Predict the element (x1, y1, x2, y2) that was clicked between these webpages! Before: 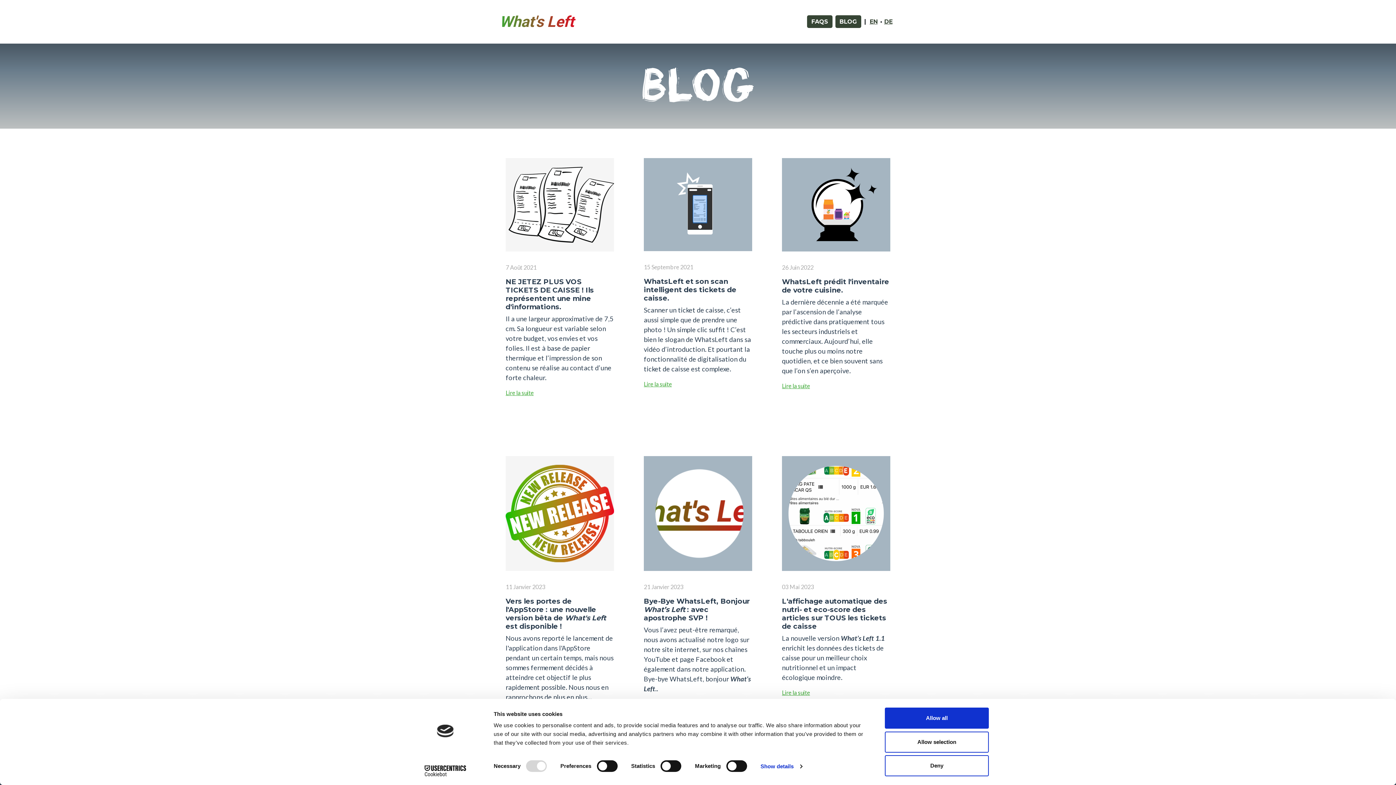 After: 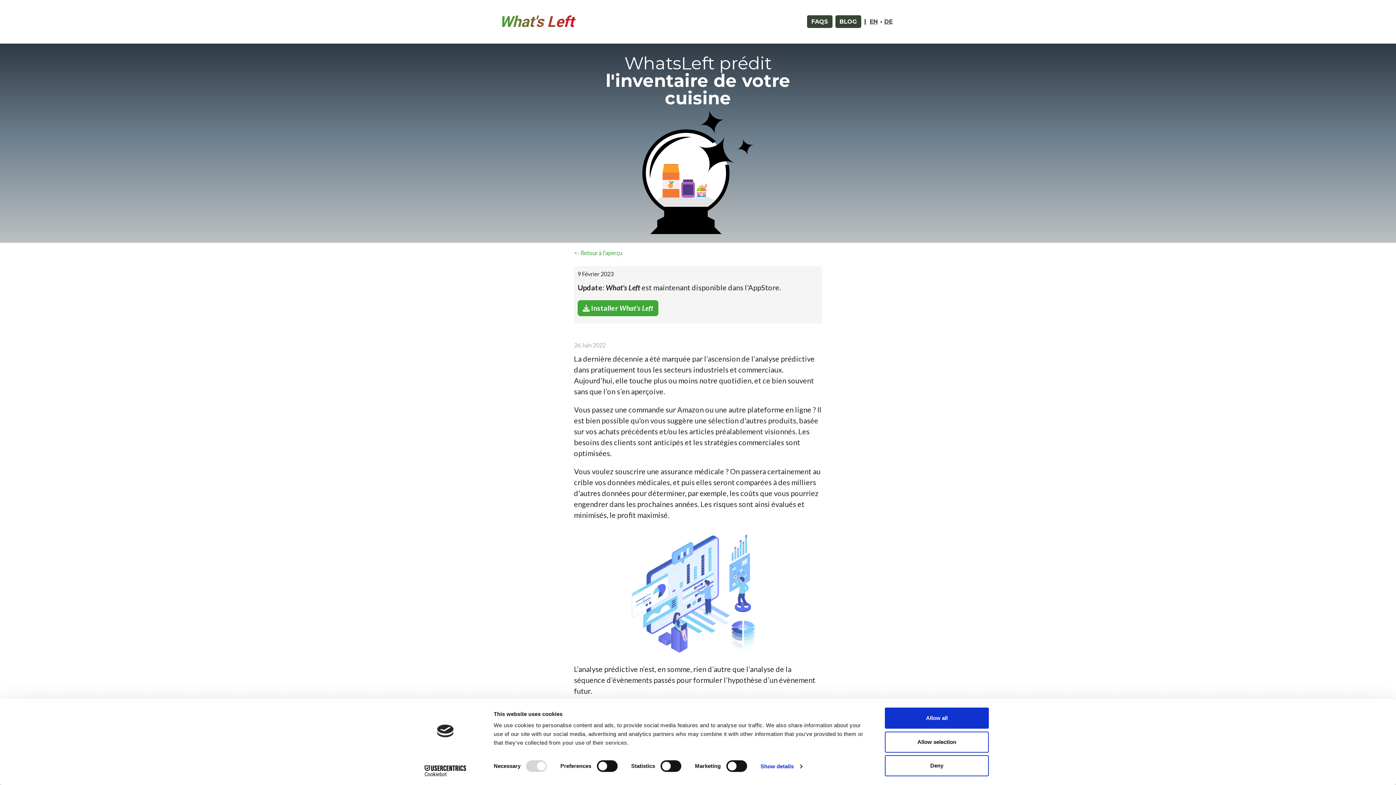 Action: bbox: (776, 146, 896, 402) label: 26 Juin 2022
WhatsLeft prédit l'inventaire de votre cuisine.

La dernière décennie a été marquée par l’ascension de l’analyse prédictive dans pratiquement tous les secteurs industriels et commerciaux. Aujourd’hui, elle touche plus ou moins notre quotidien, et ce bien souvent sans que l’on s’en aperçoive.

Lire la suite